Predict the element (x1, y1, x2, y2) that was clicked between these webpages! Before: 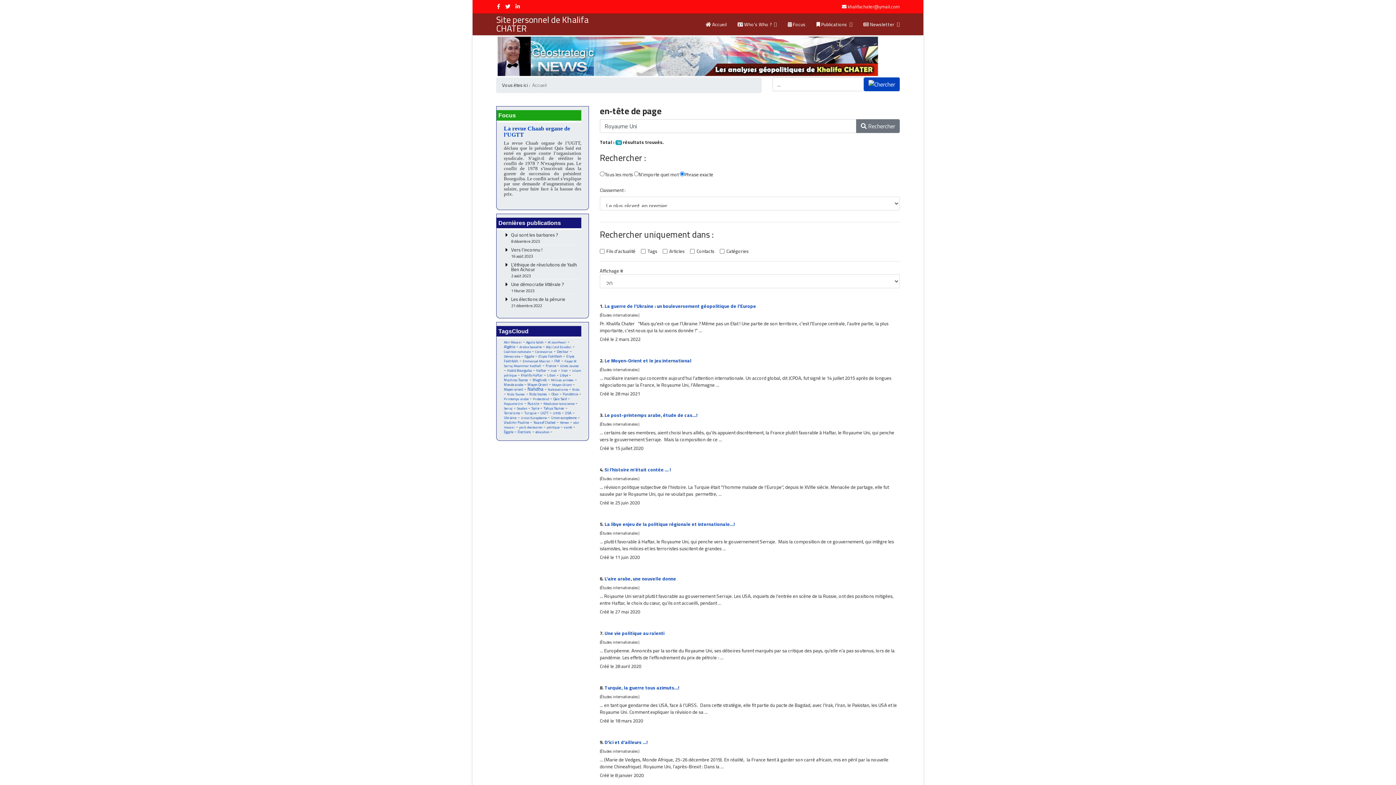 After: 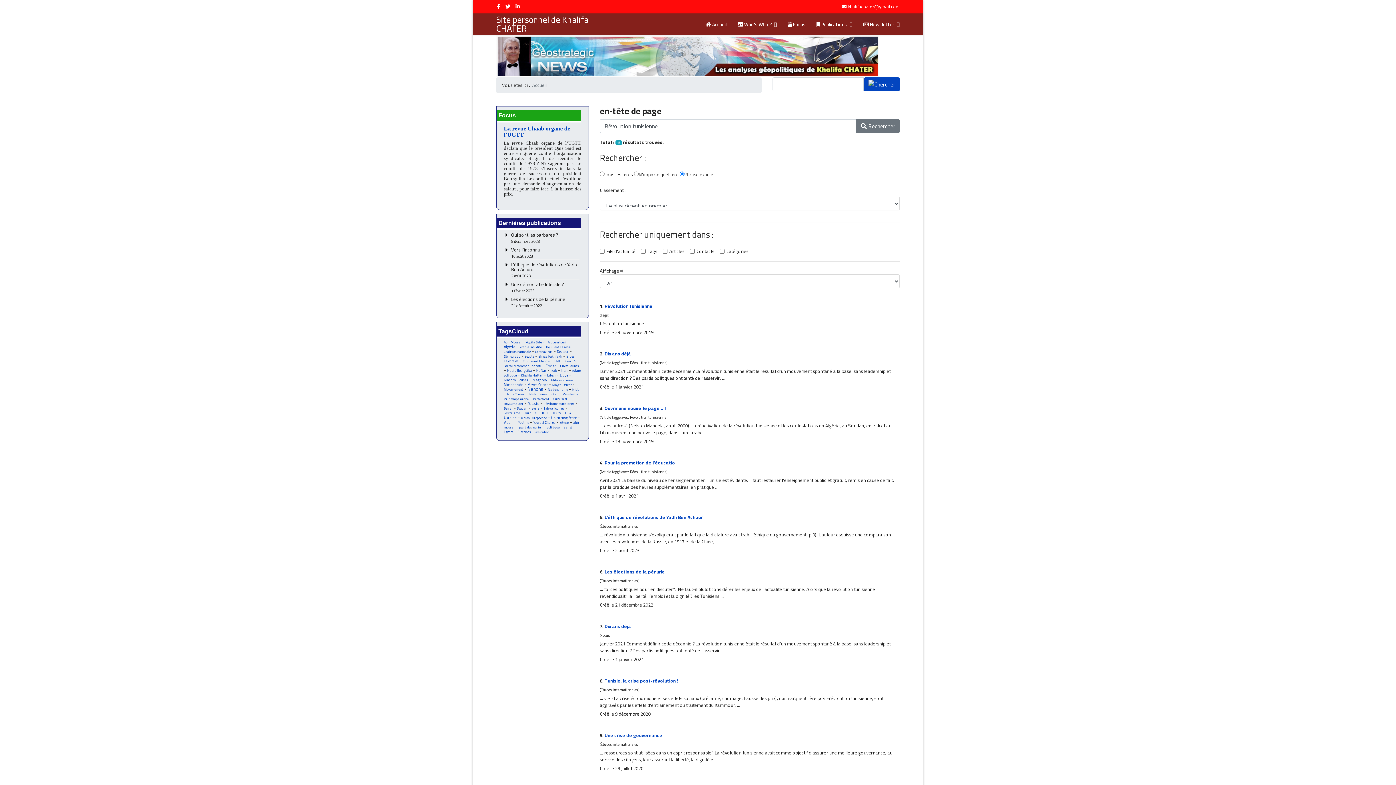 Action: label: Révolution tunisienne bbox: (543, 400, 574, 406)